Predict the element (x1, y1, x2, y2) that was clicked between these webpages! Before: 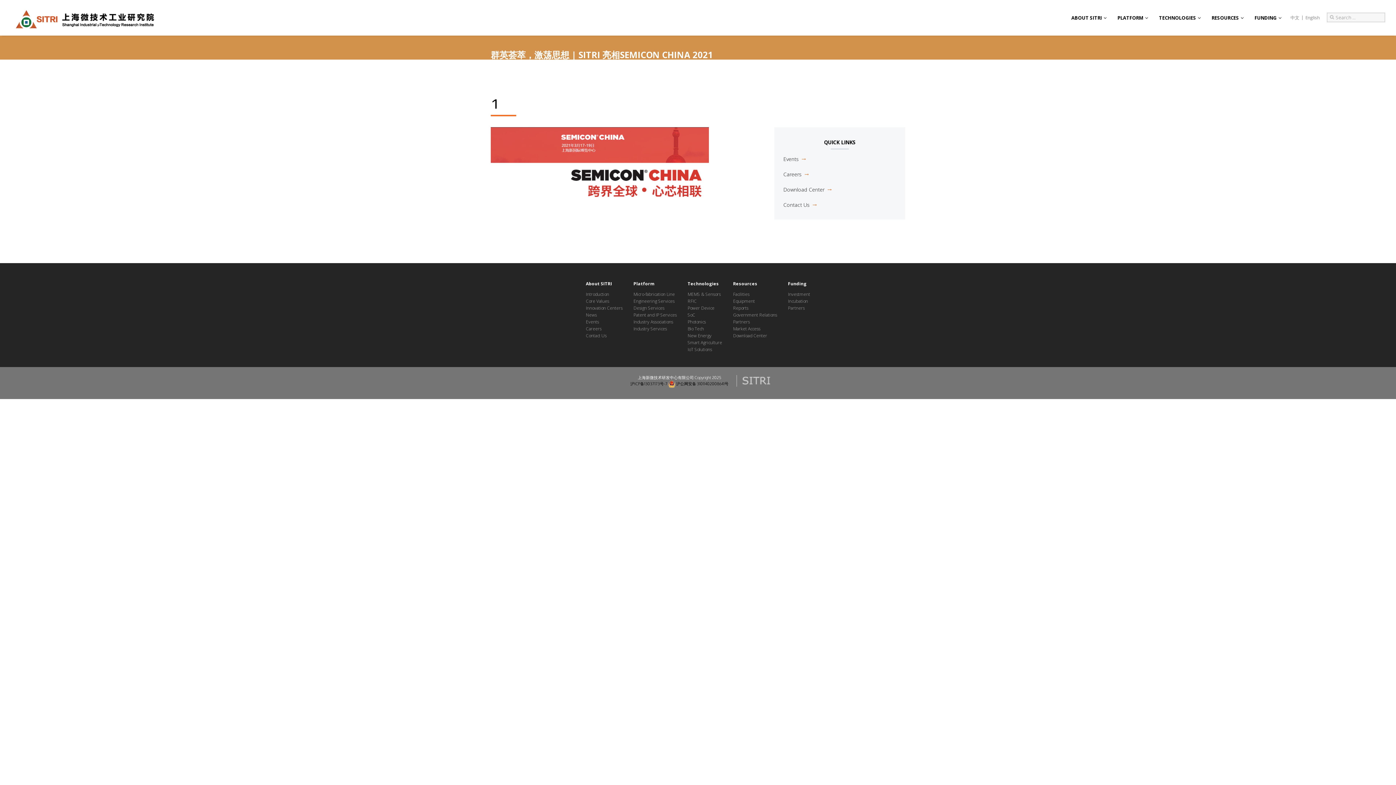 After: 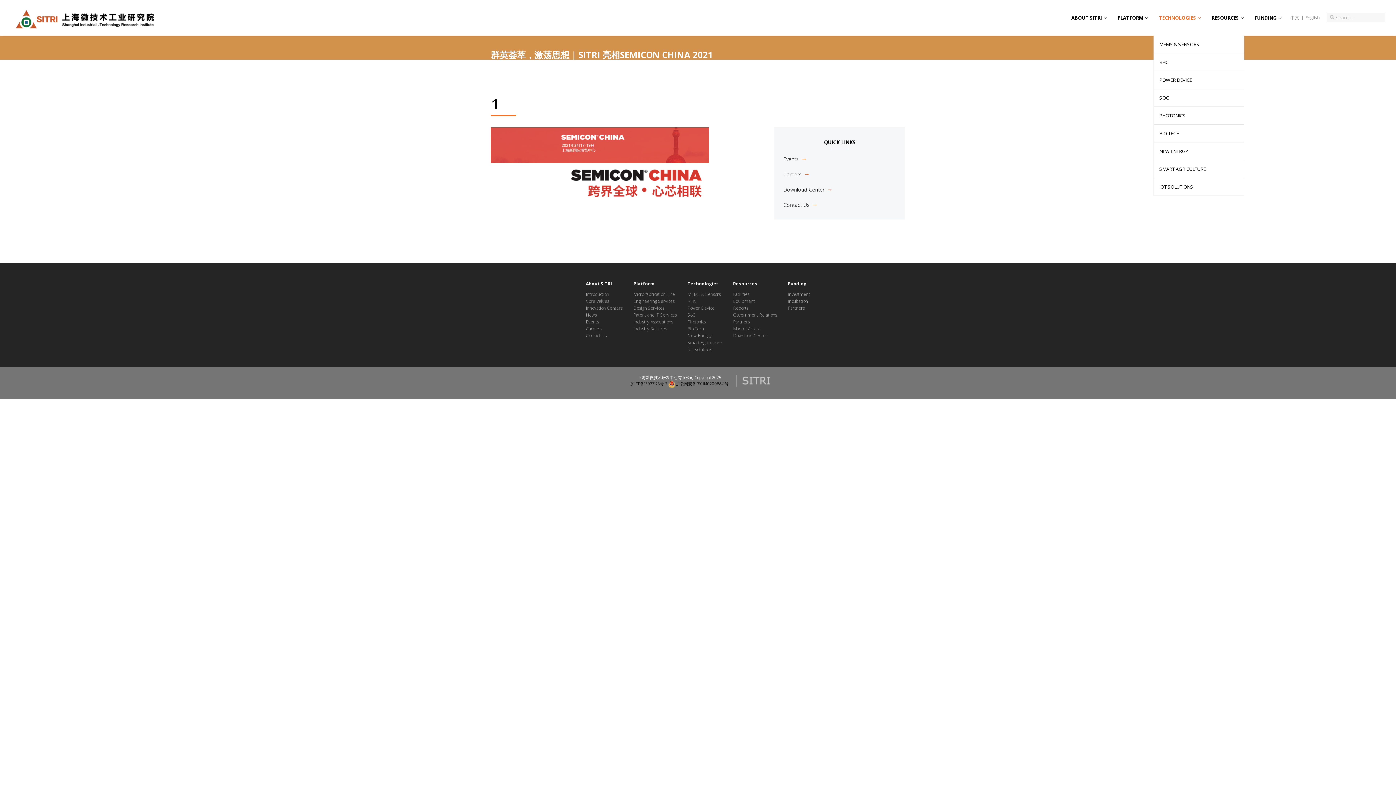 Action: label: TECHNOLOGIES bbox: (1153, 0, 1206, 35)